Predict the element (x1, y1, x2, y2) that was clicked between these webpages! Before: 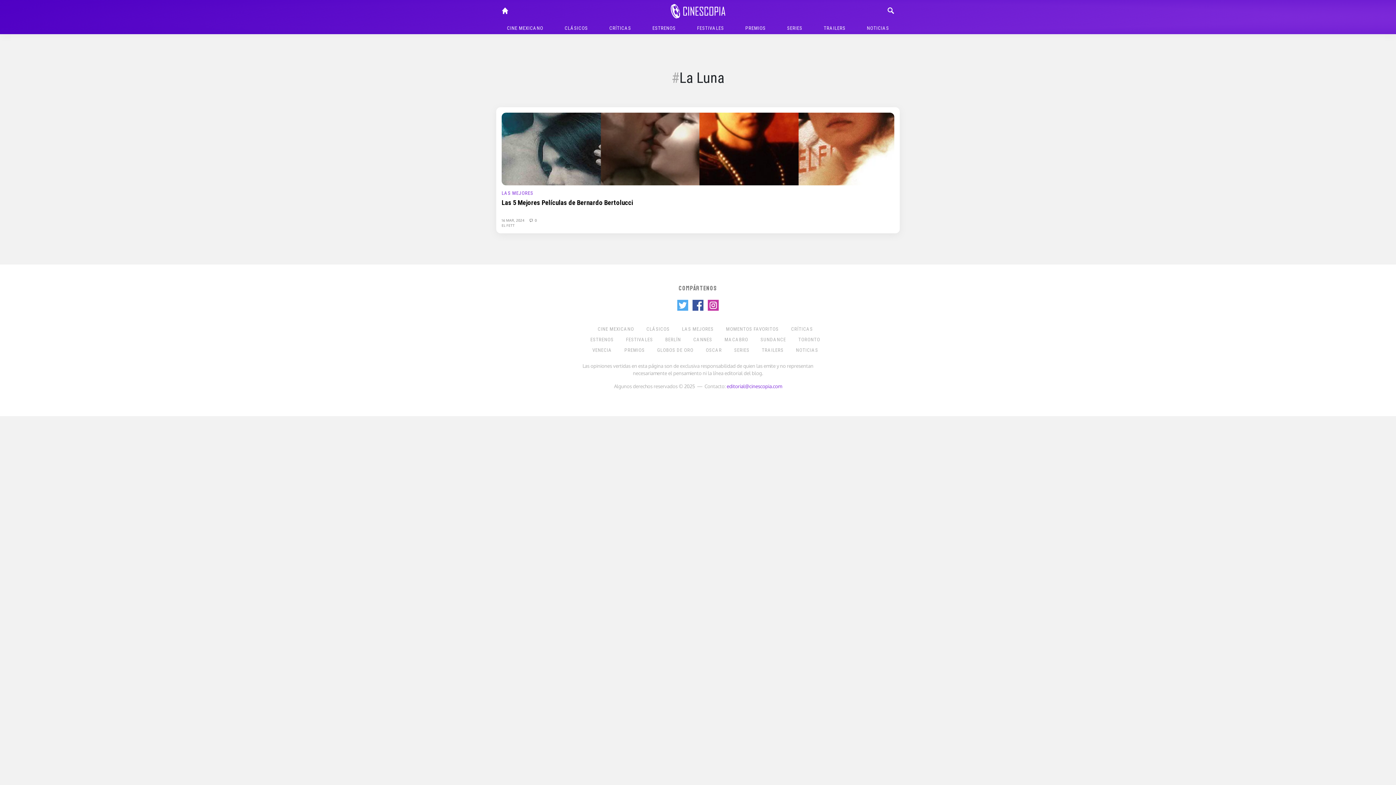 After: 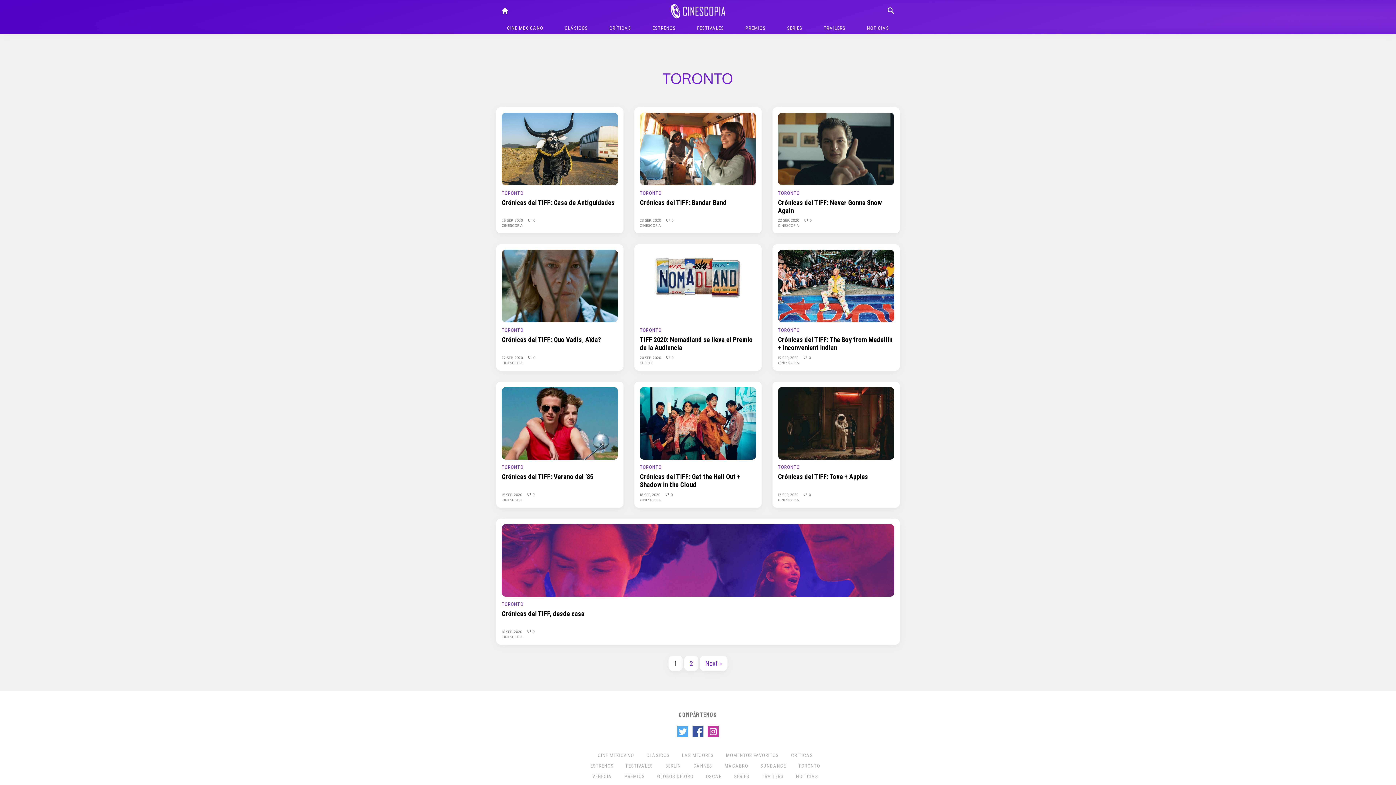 Action: bbox: (793, 336, 825, 342) label: TORONTO